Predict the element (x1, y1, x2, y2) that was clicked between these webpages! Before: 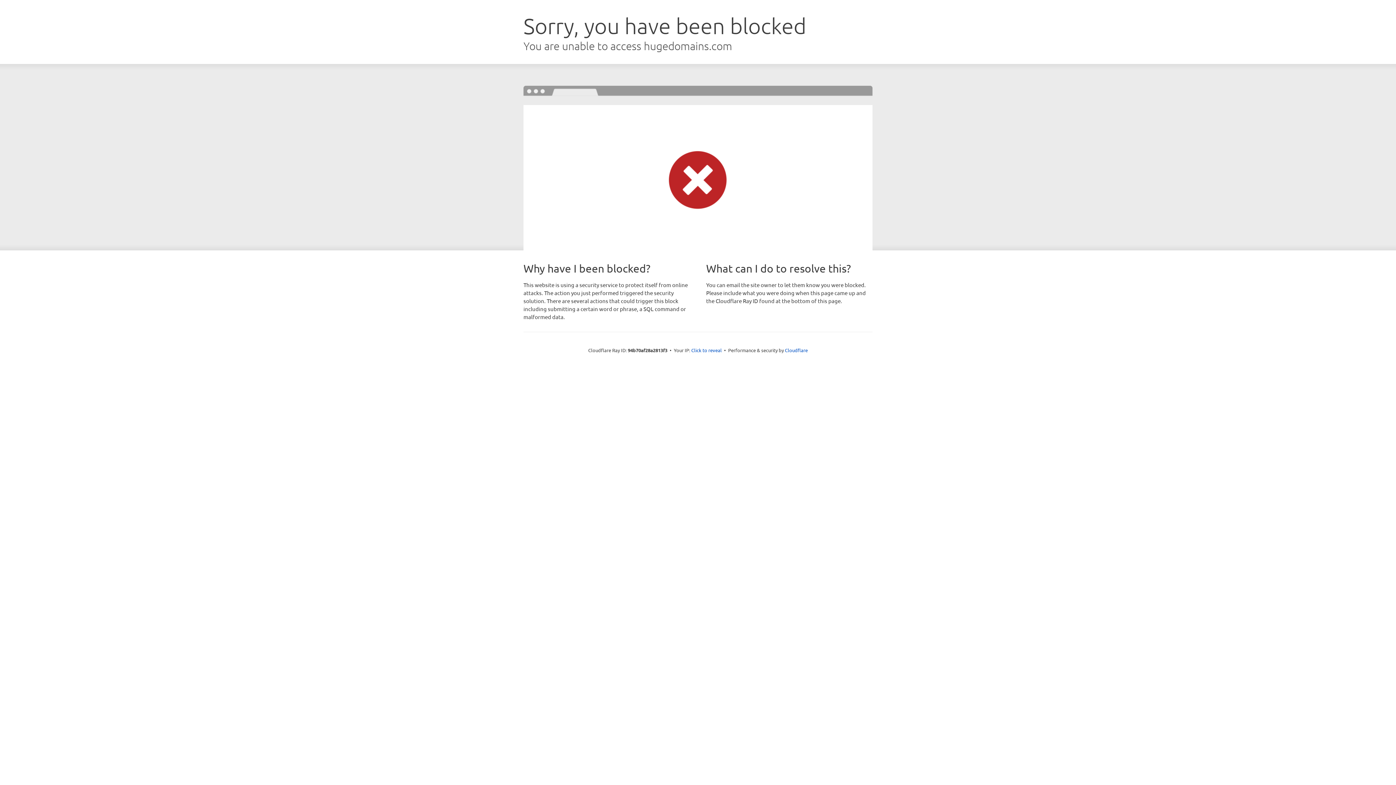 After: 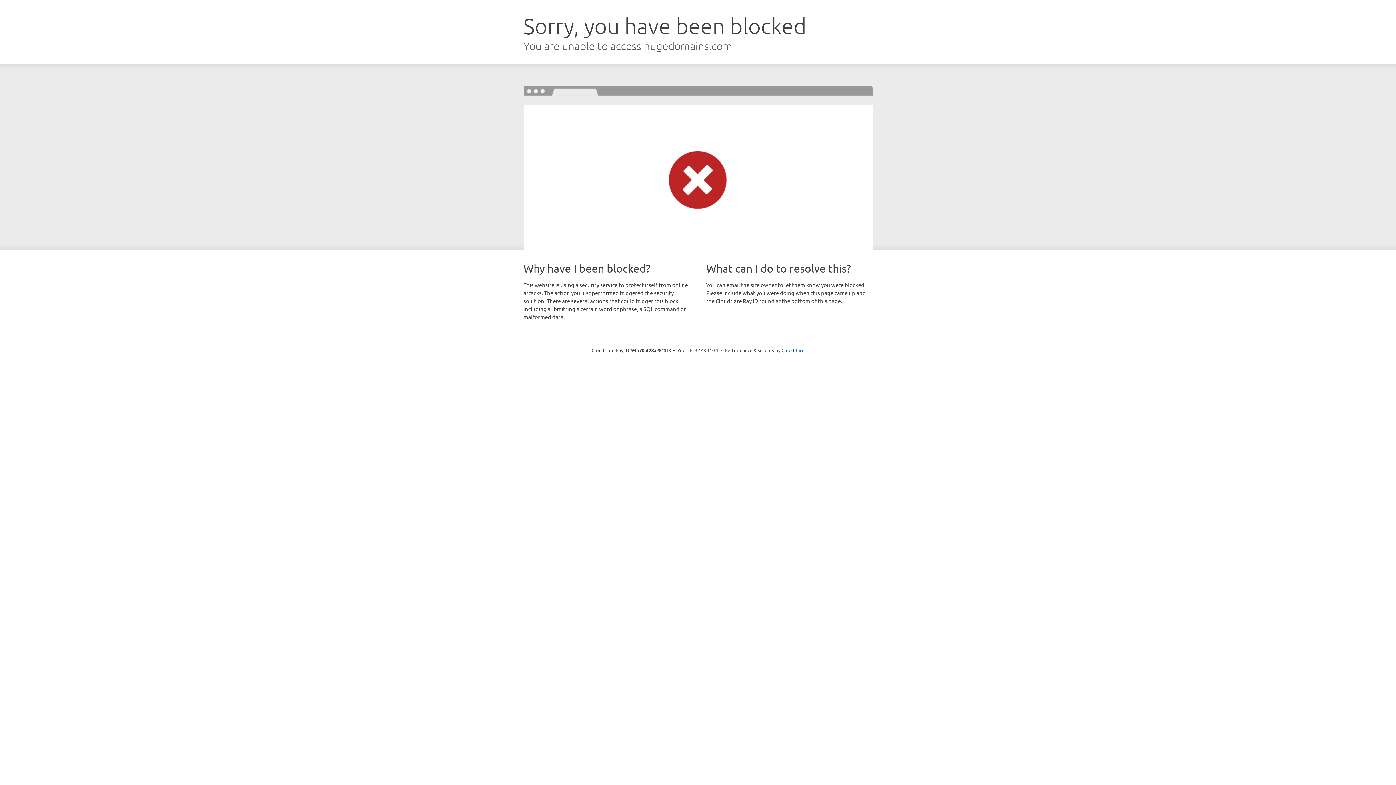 Action: label: Click to reveal bbox: (691, 346, 722, 353)